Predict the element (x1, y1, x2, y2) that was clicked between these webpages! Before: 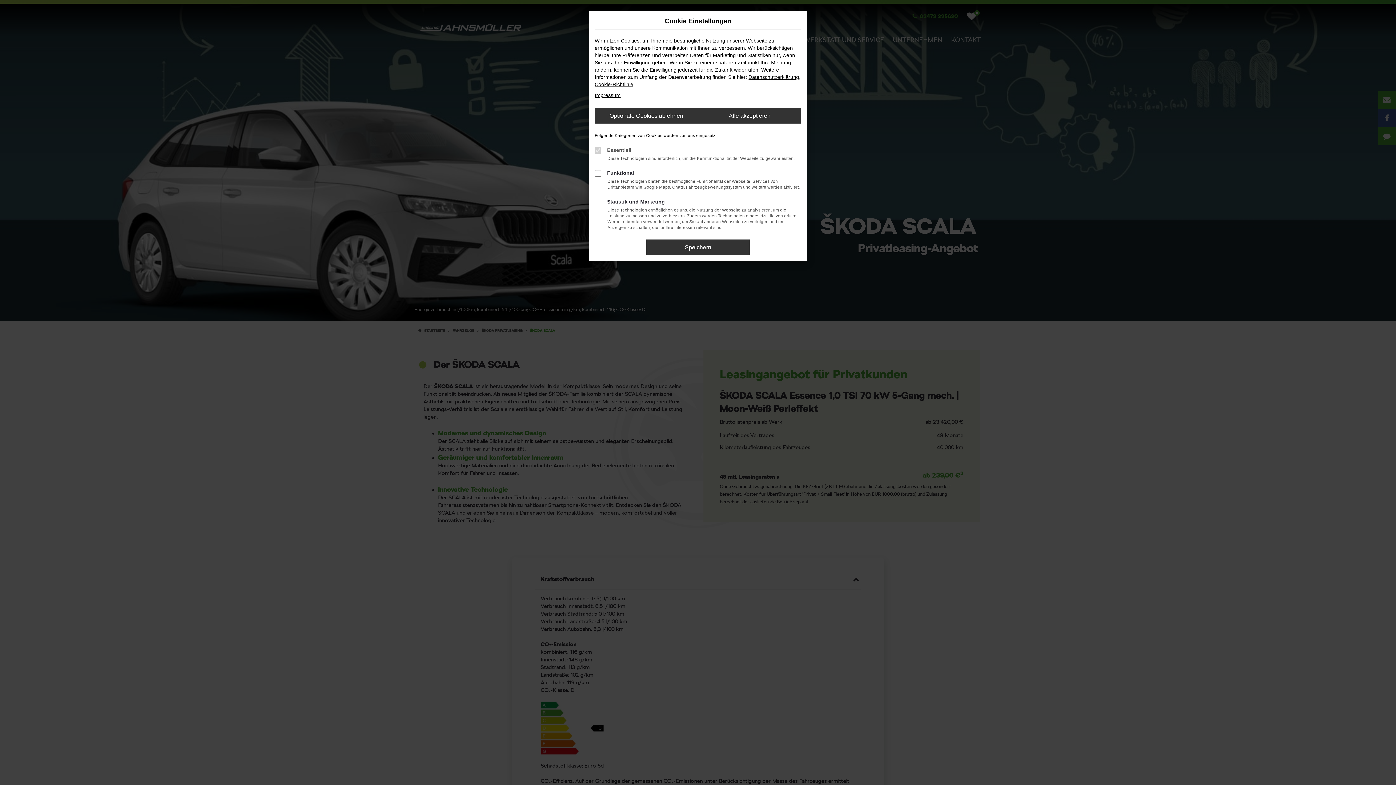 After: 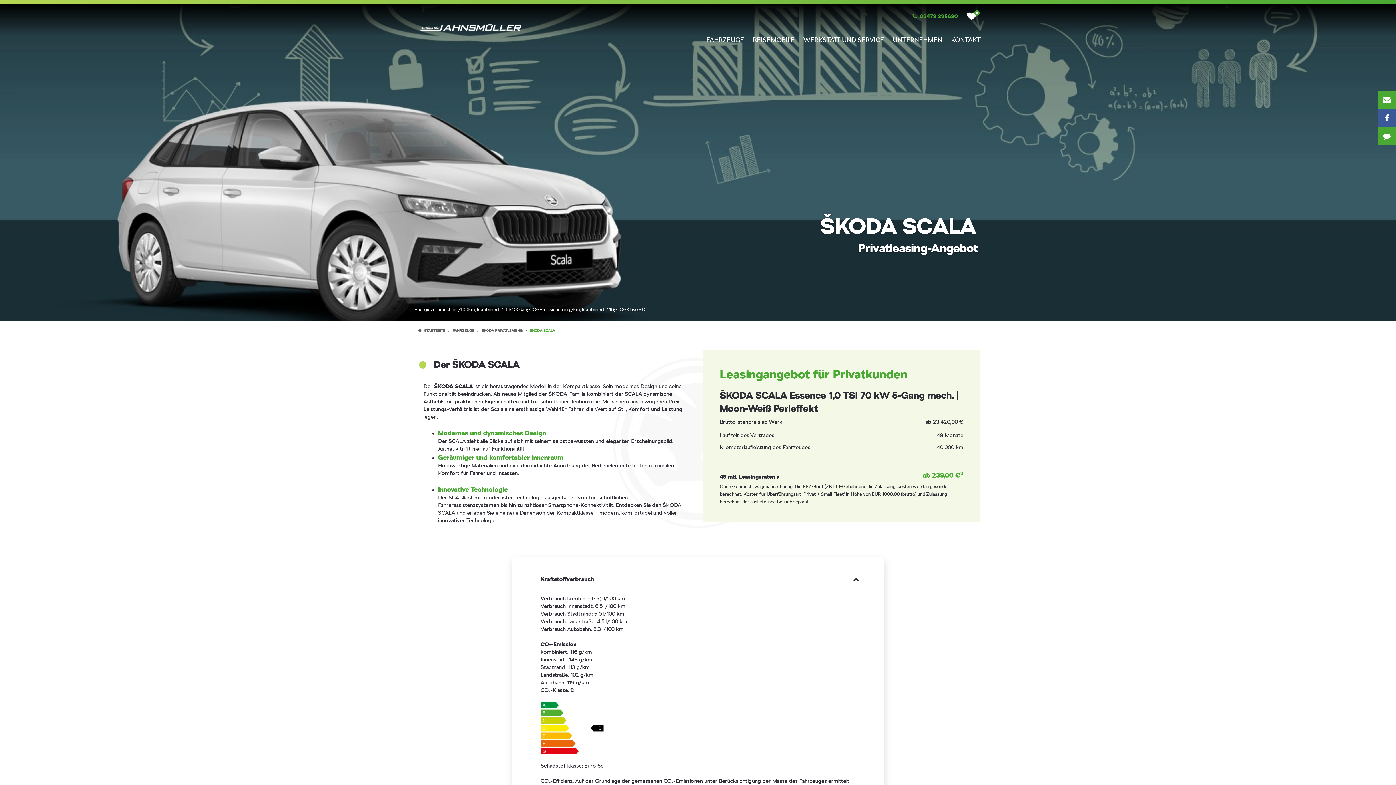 Action: bbox: (698, 108, 801, 123) label: Alle akzeptieren